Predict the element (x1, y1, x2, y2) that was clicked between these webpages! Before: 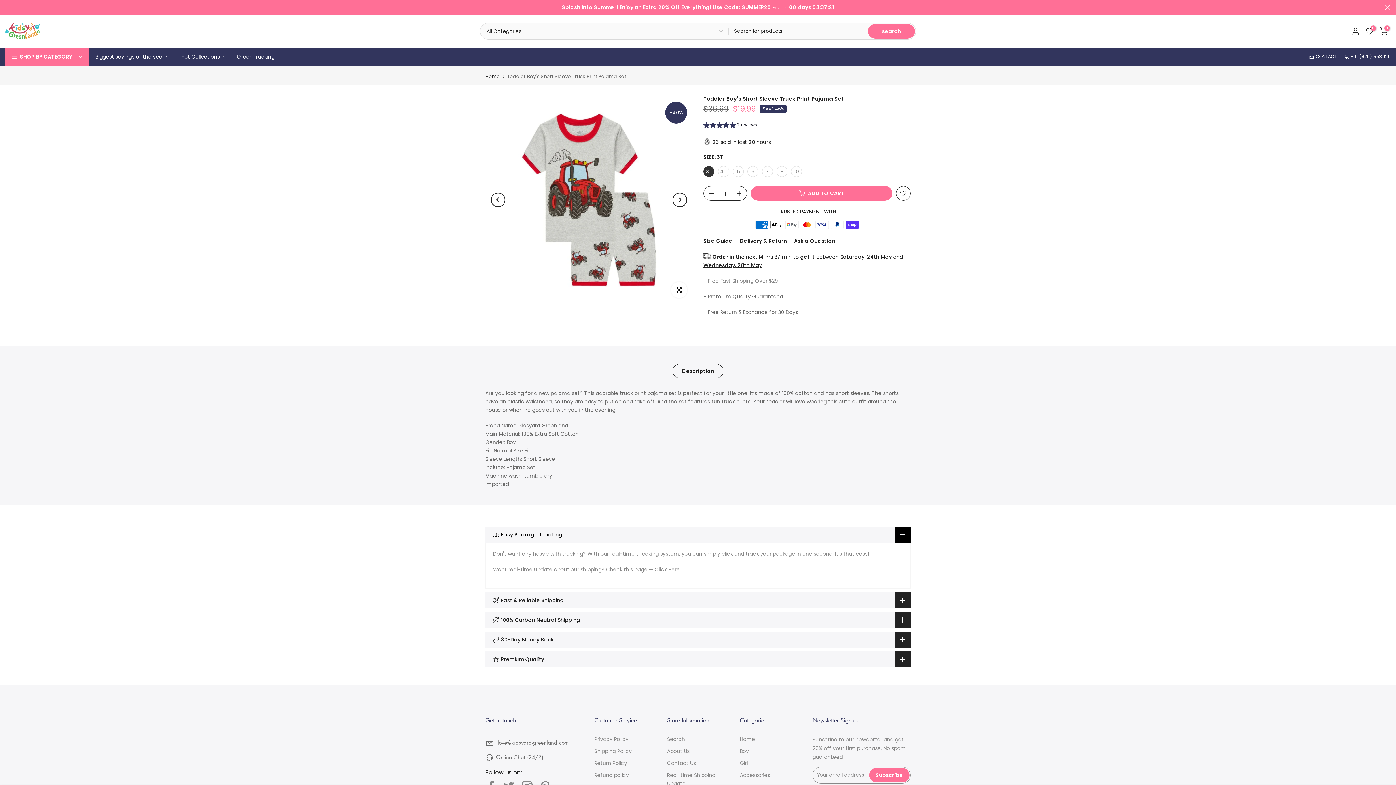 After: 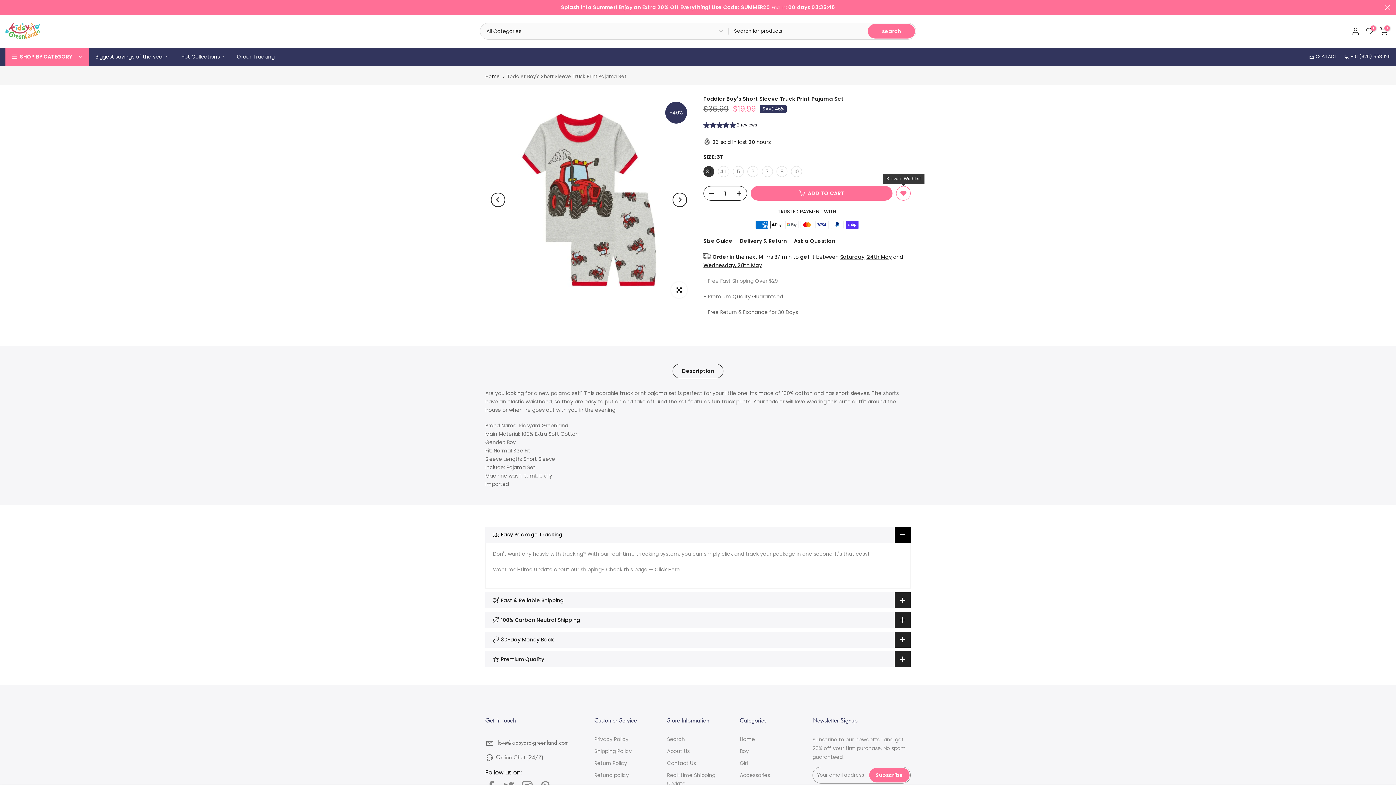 Action: bbox: (896, 186, 910, 200)